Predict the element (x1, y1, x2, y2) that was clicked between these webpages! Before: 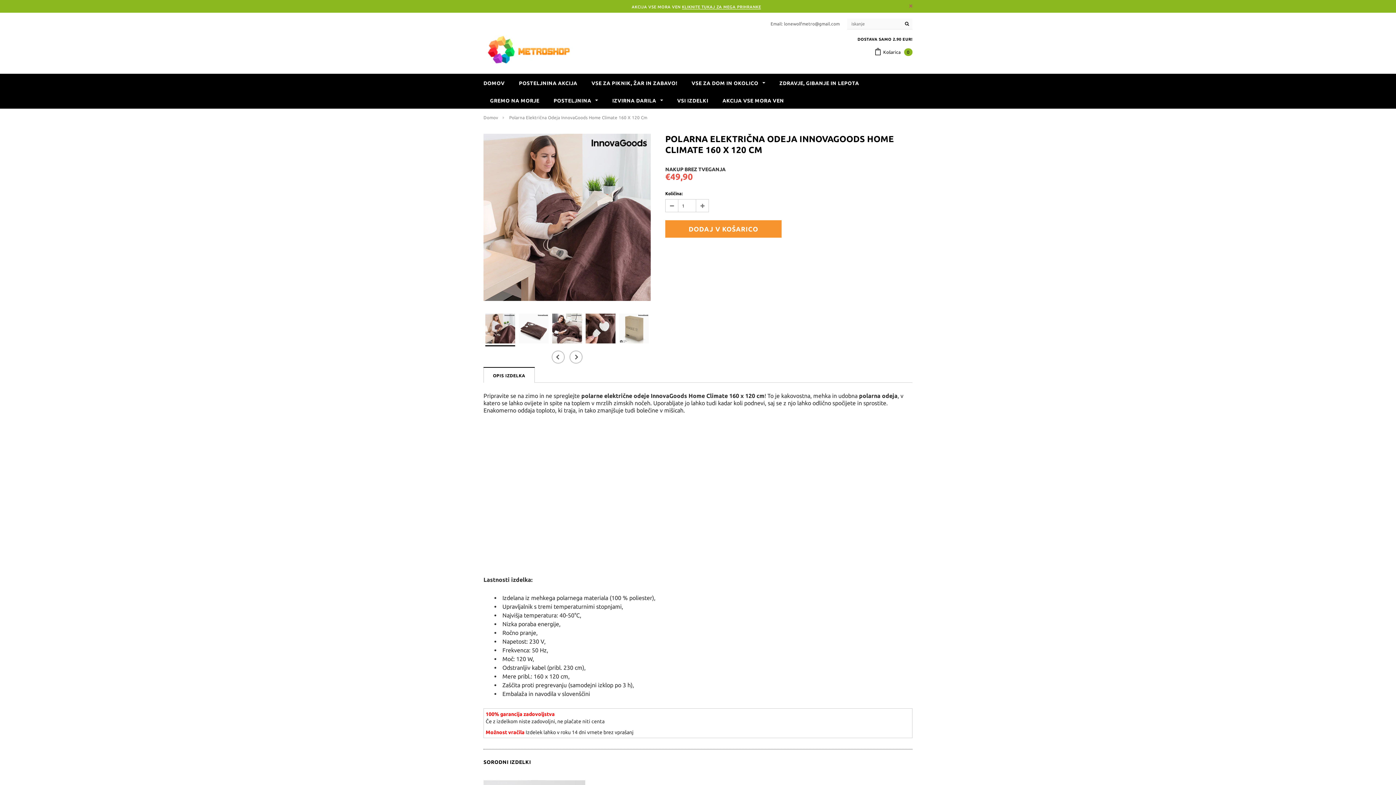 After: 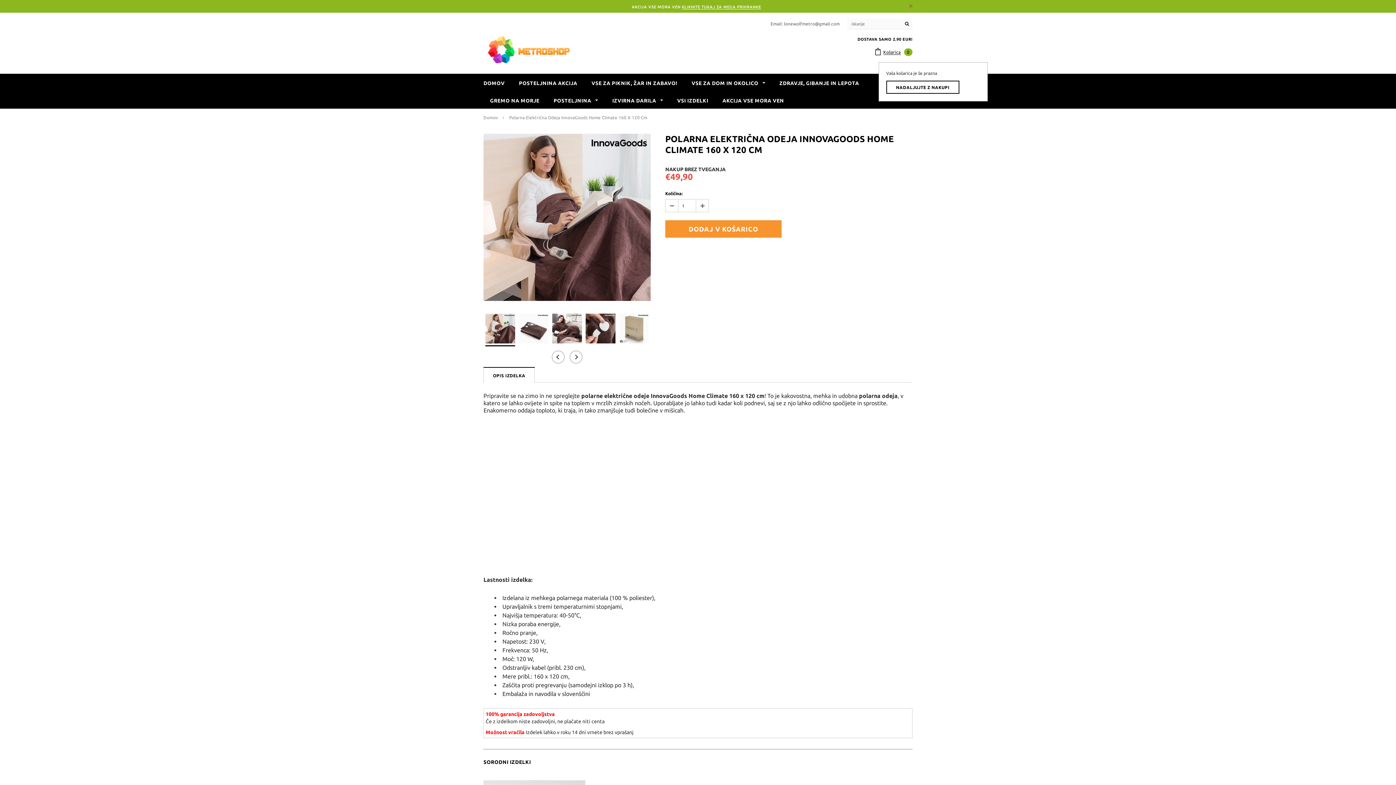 Action: bbox: (874, 49, 912, 54) label: Košarica 0